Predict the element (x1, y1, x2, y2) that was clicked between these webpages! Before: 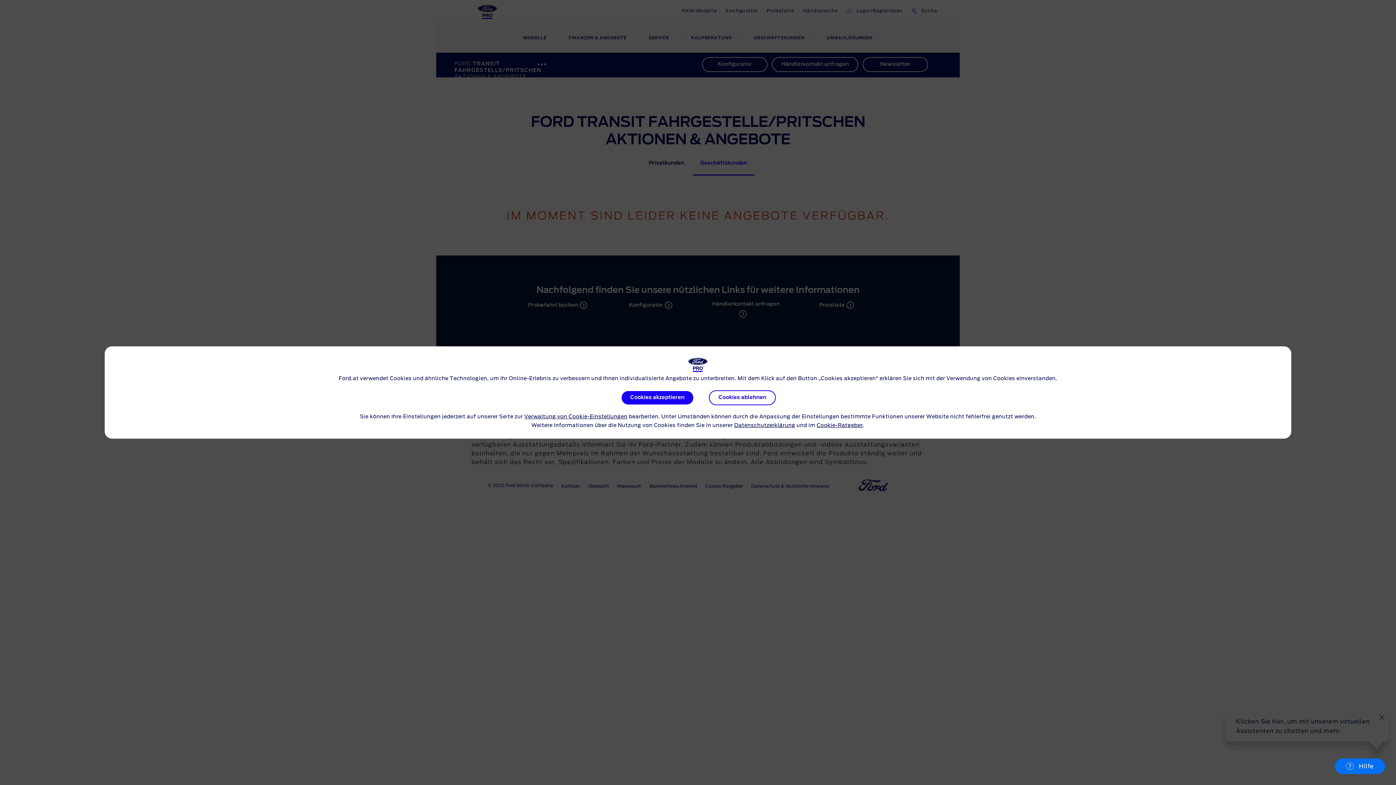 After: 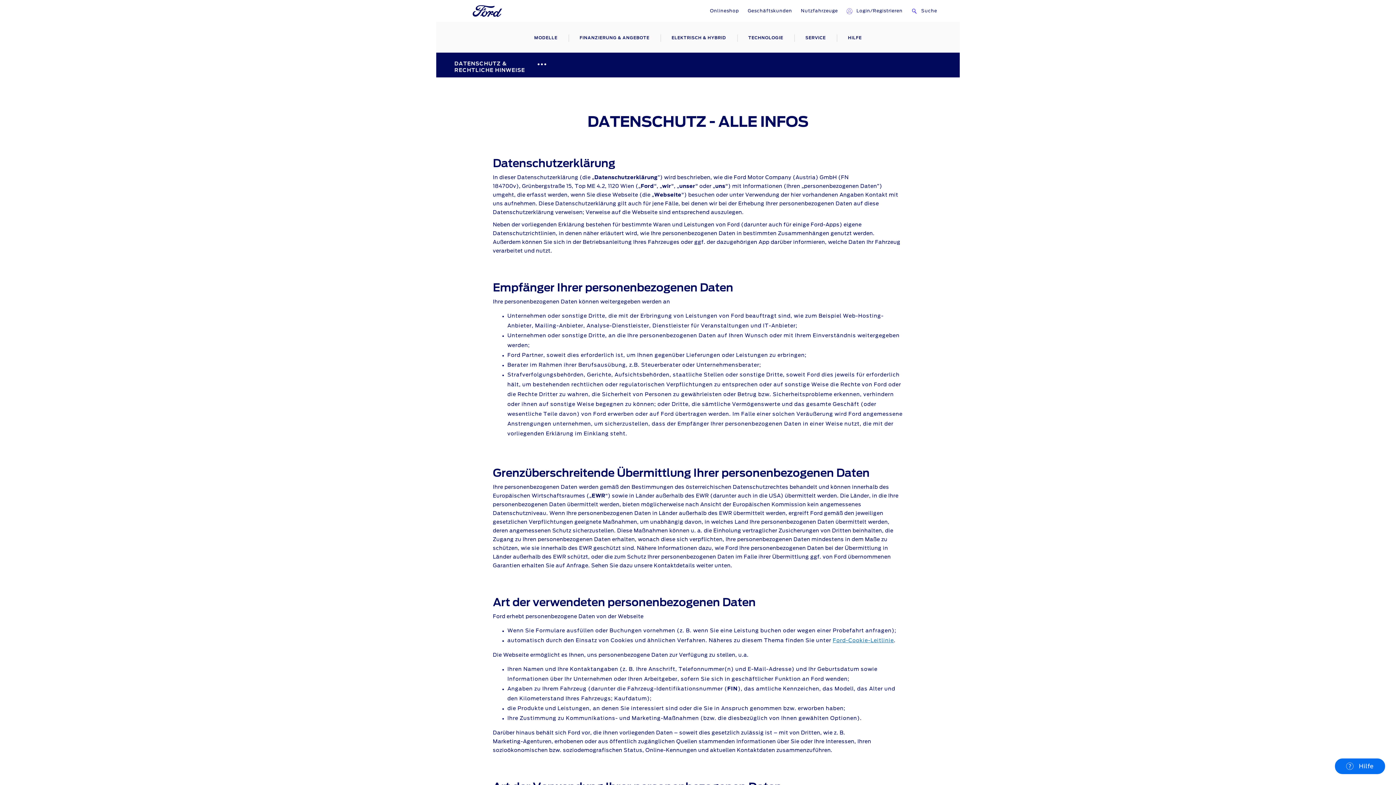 Action: bbox: (734, 423, 795, 428) label: Datenschutzerklärung